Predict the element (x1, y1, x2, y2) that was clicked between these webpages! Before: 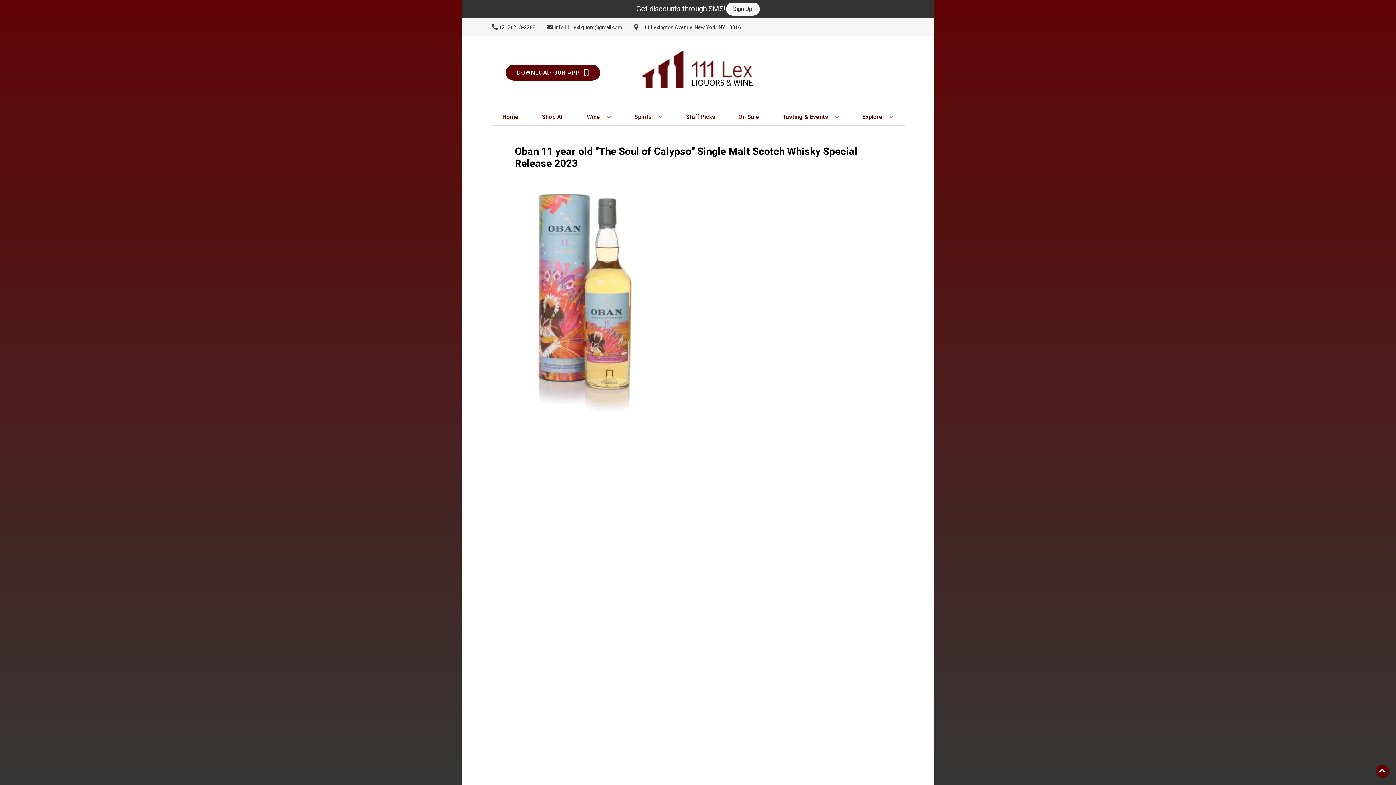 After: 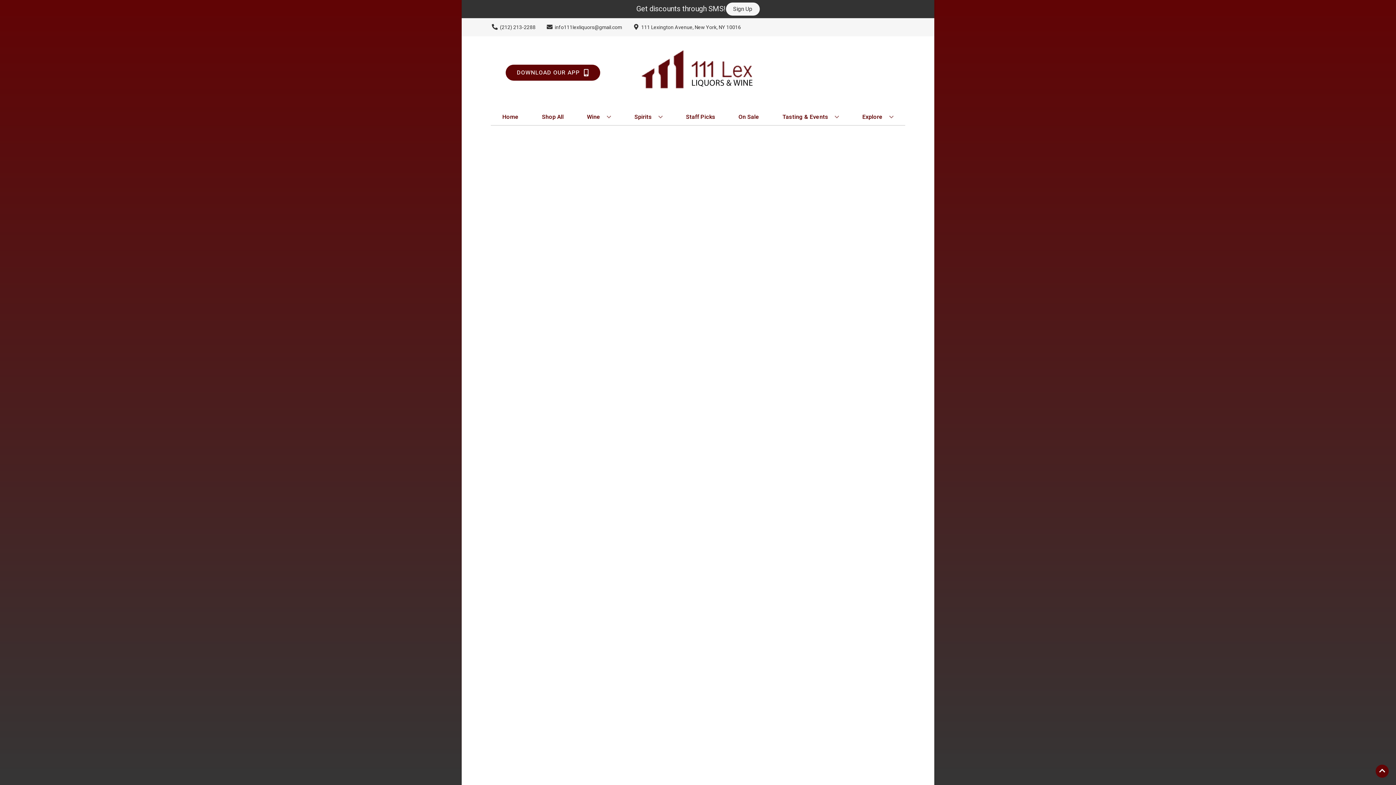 Action: label: On Sale bbox: (735, 109, 762, 125)